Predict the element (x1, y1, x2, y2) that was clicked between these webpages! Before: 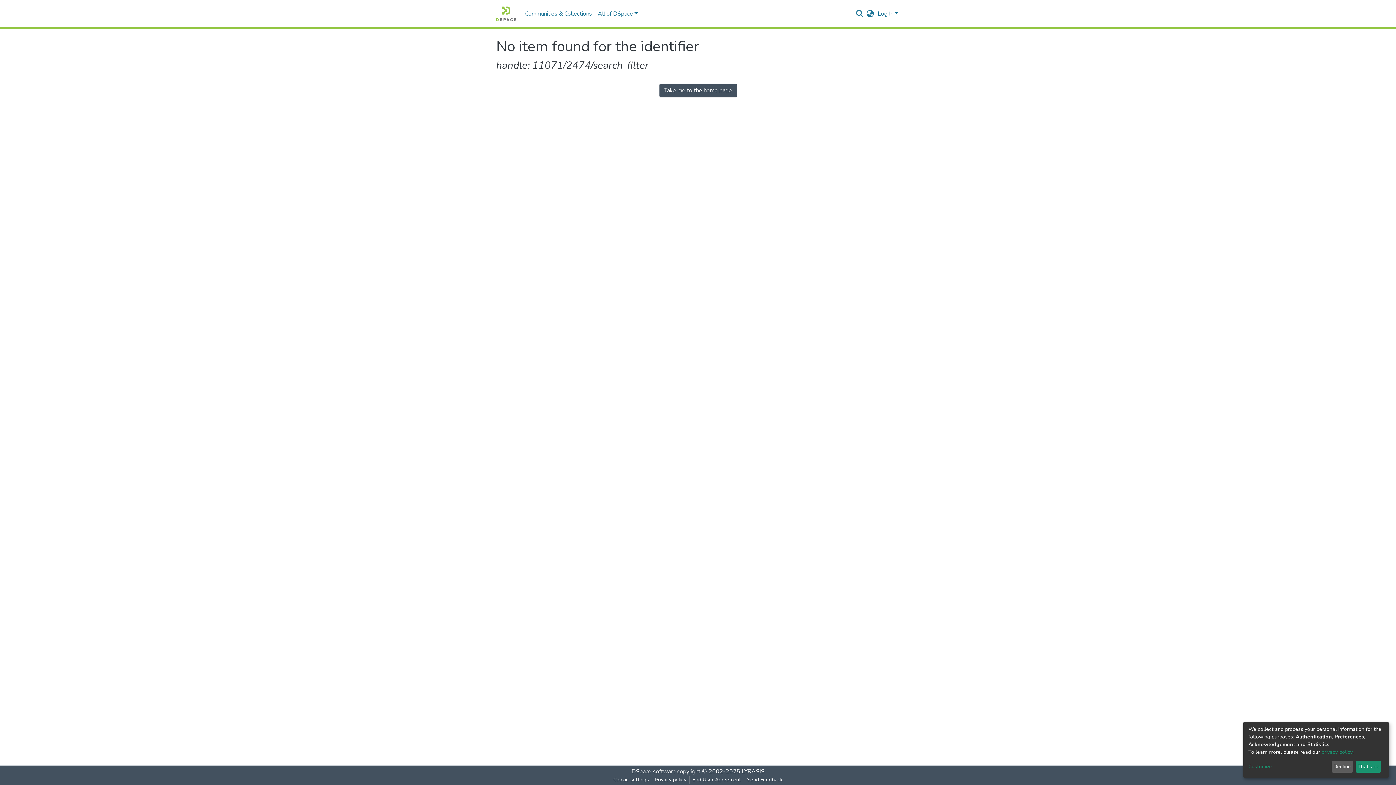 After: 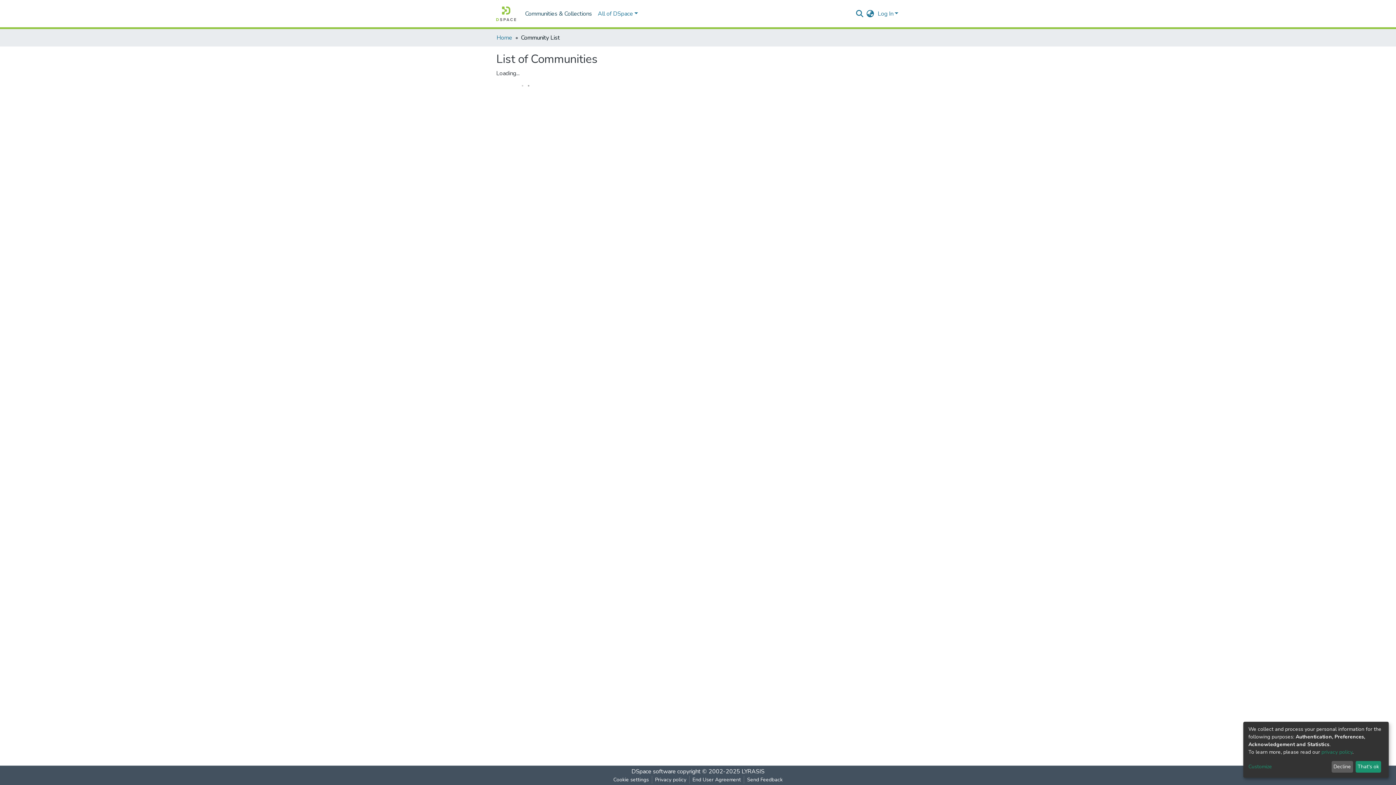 Action: bbox: (502, 6, 574, 21) label: Communities & Collections